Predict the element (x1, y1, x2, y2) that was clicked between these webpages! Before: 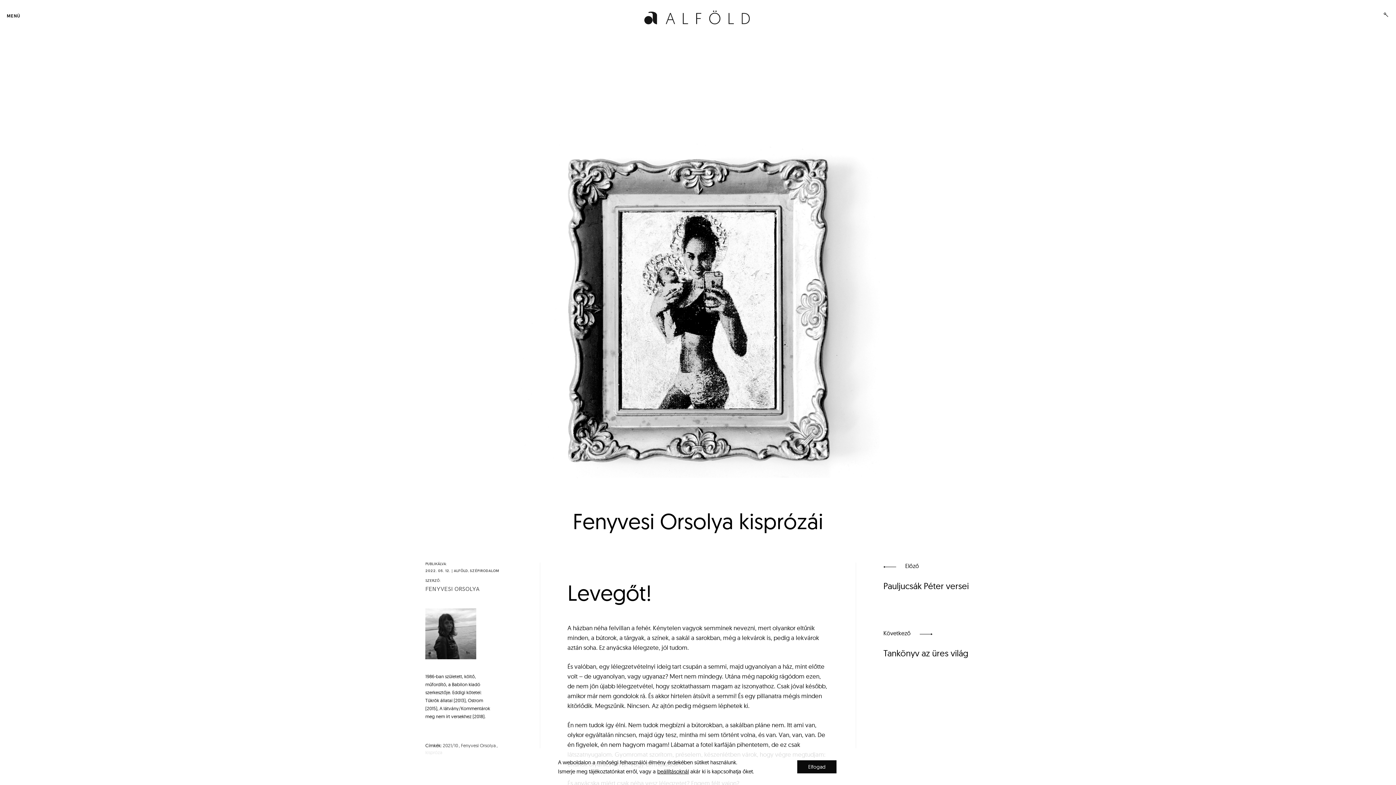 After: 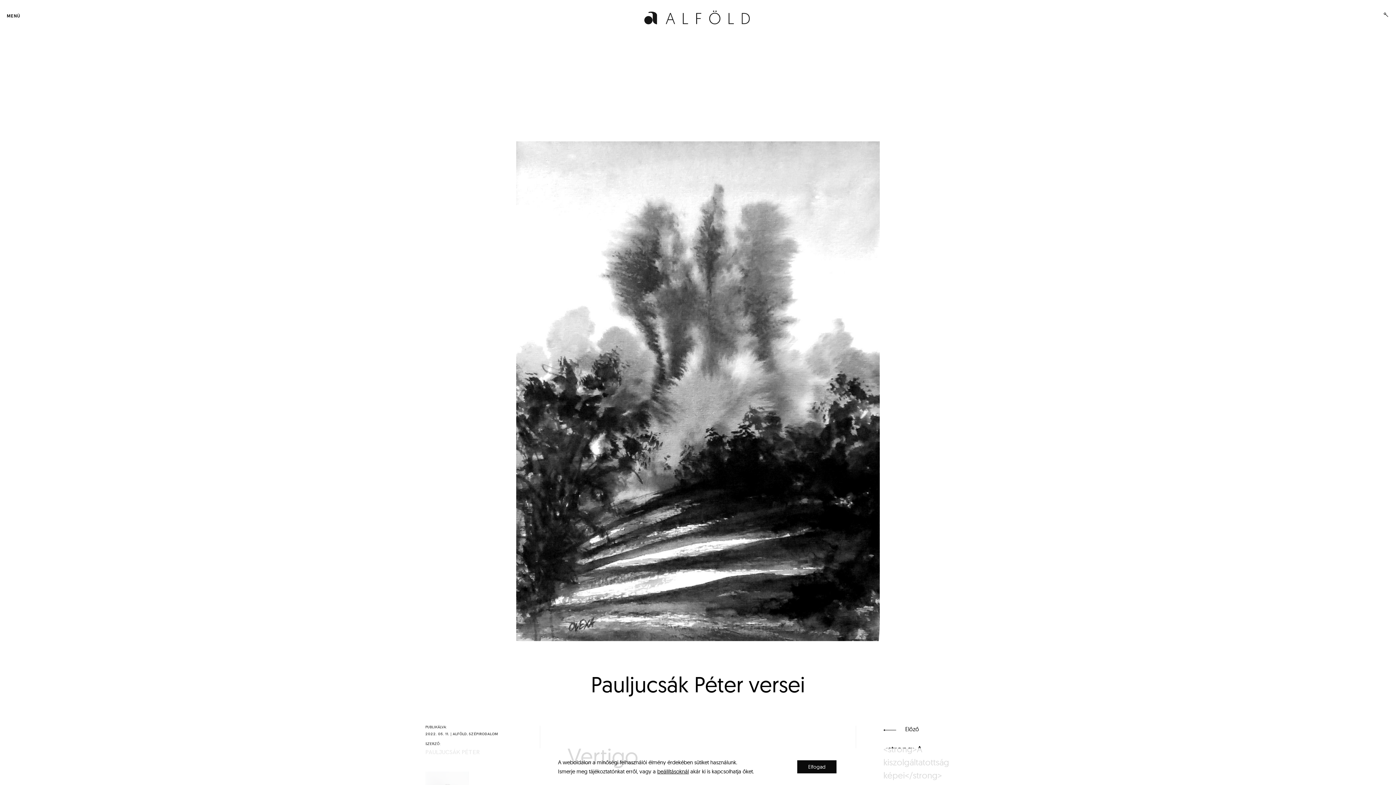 Action: bbox: (883, 561, 970, 592) label: Előző
Pauljucsák Péter versei